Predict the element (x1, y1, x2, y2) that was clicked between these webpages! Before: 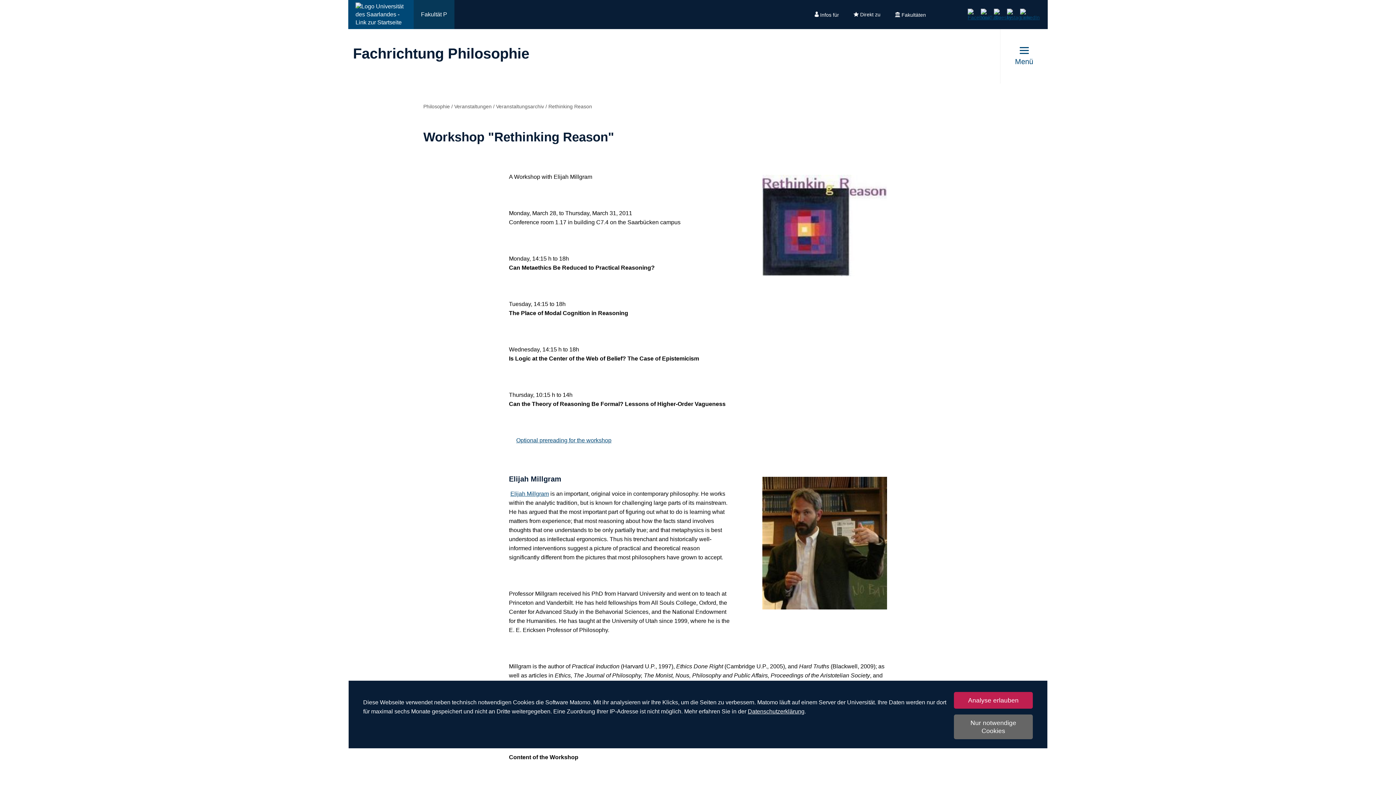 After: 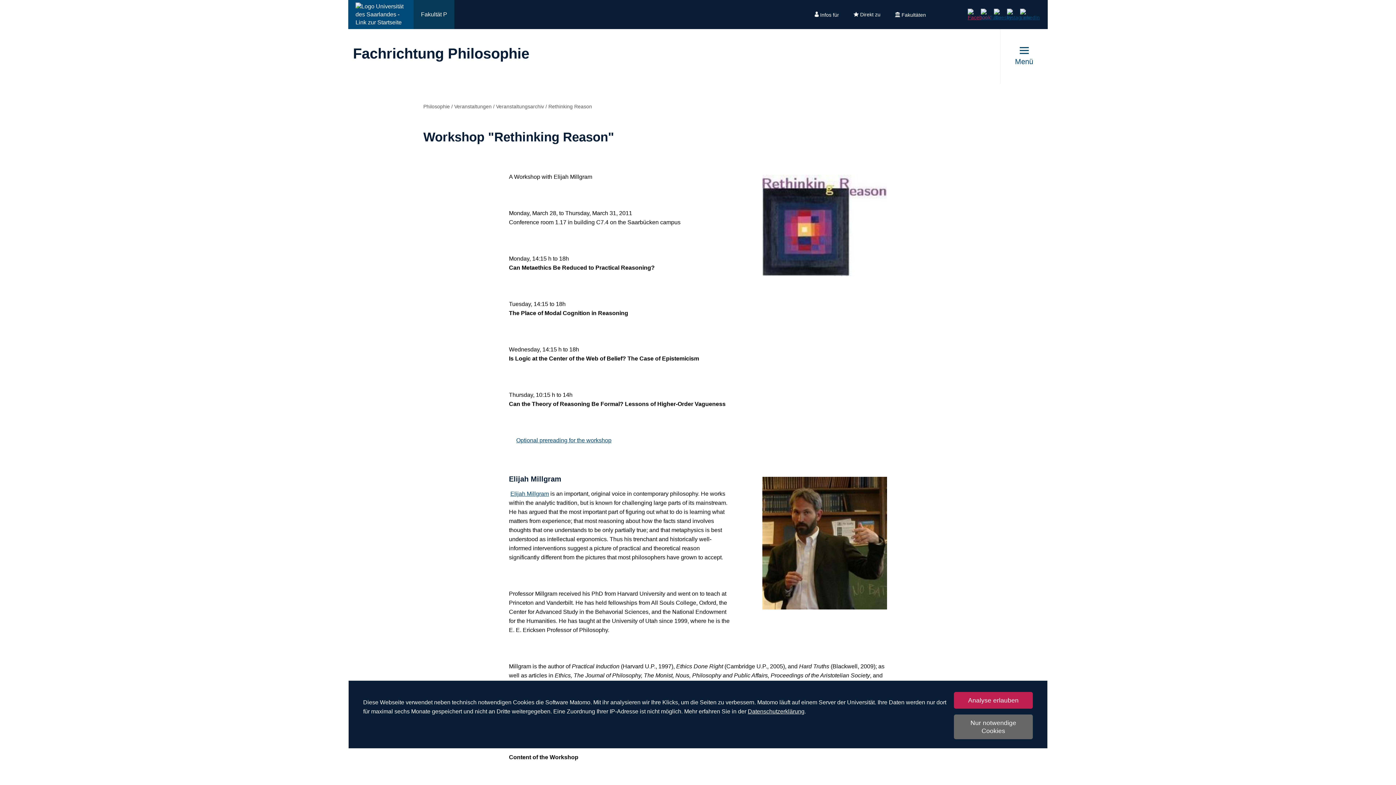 Action: bbox: (968, 14, 973, 20)